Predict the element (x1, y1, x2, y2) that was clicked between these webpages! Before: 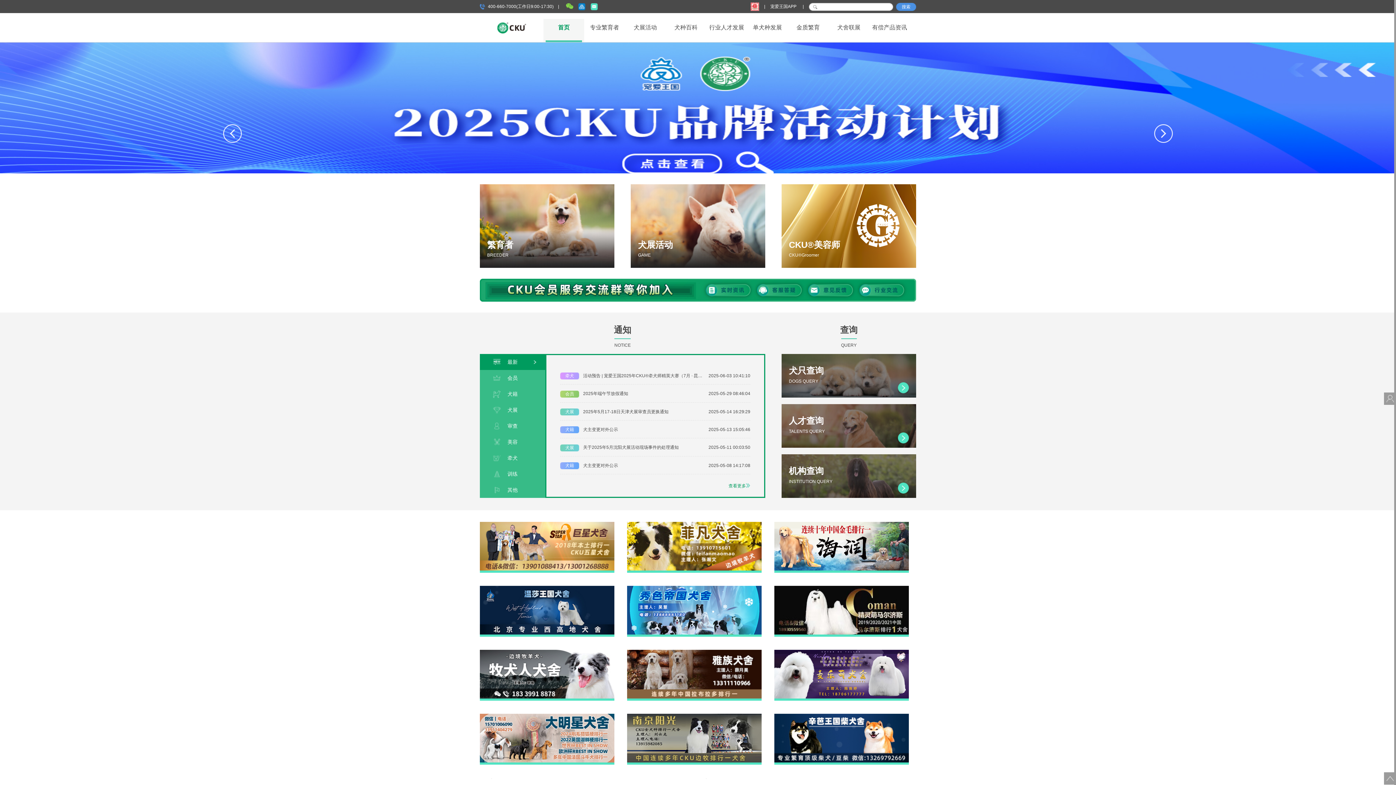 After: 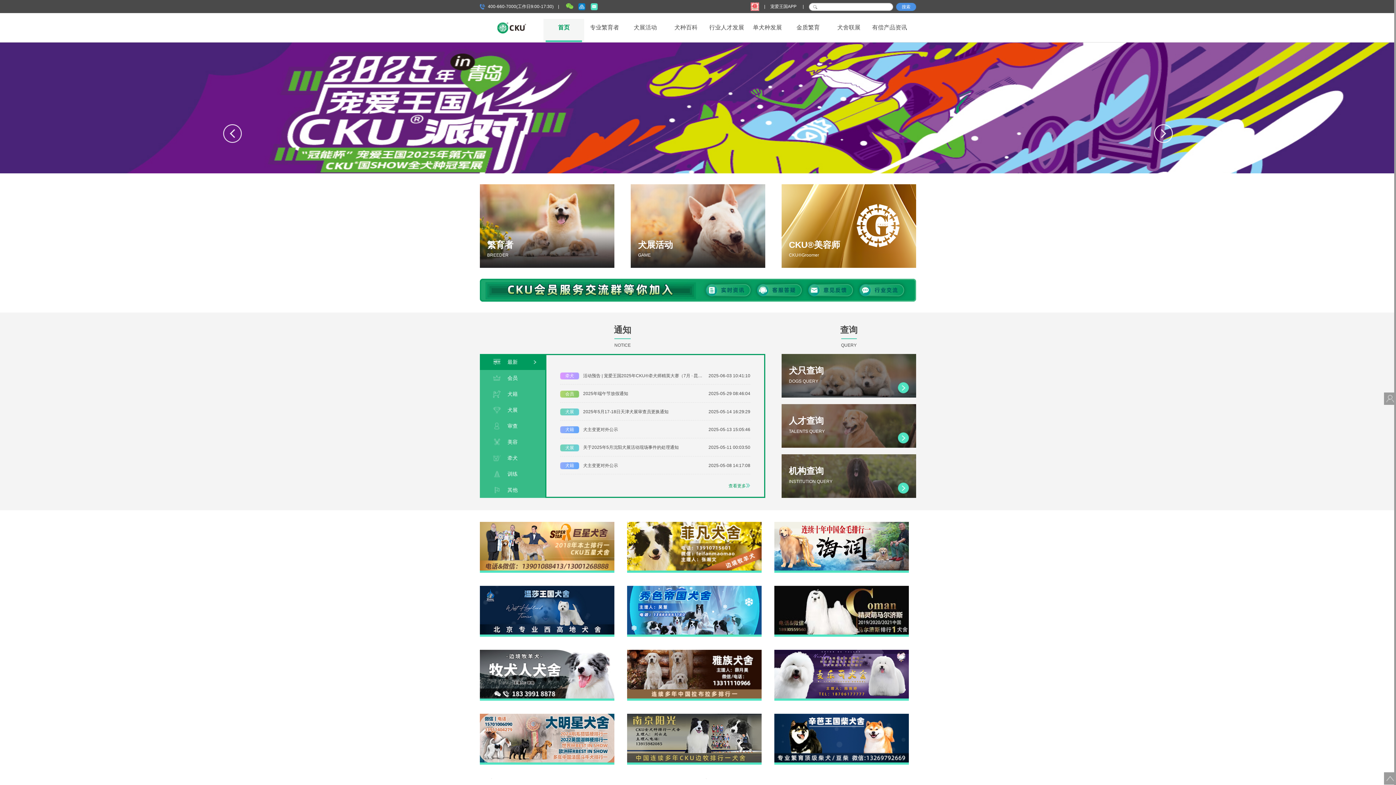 Action: bbox: (627, 650, 761, 655)